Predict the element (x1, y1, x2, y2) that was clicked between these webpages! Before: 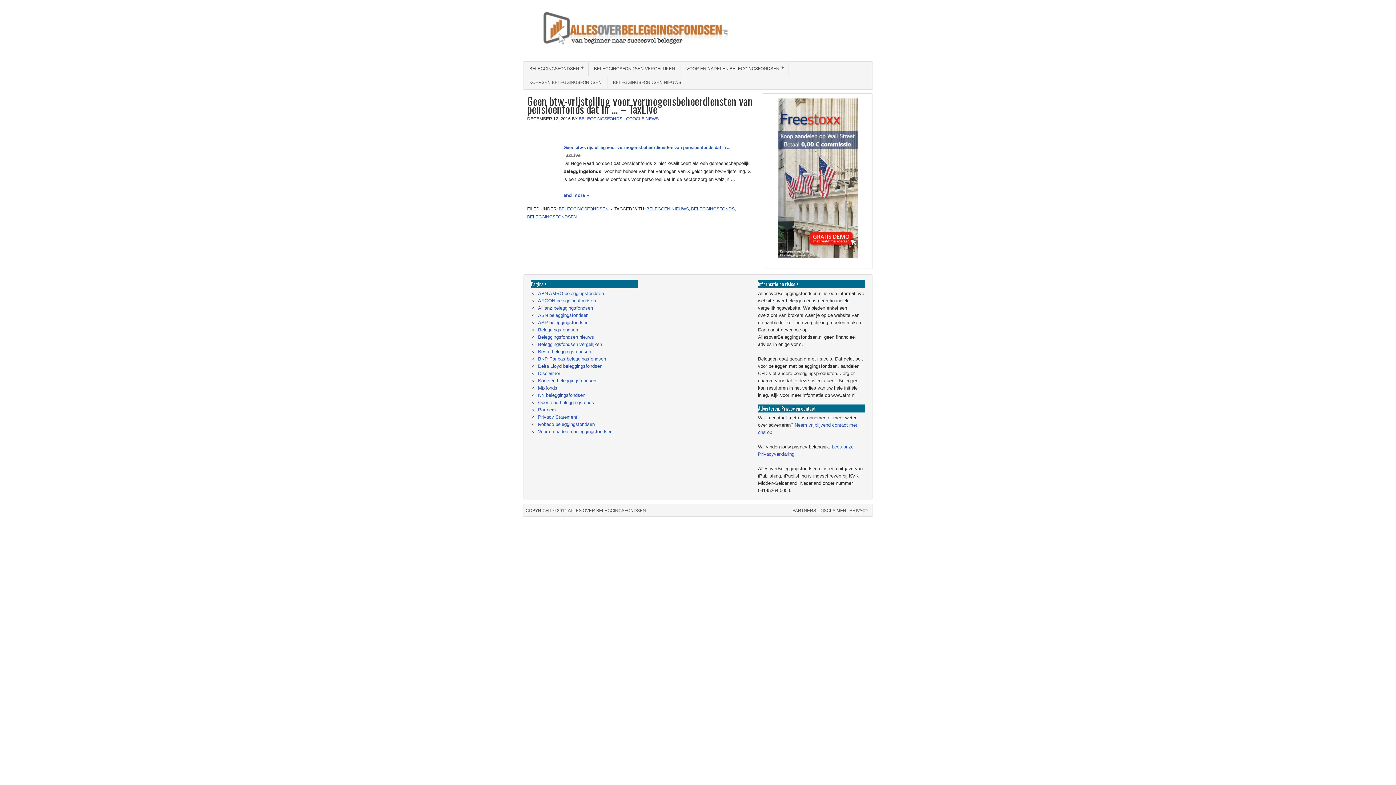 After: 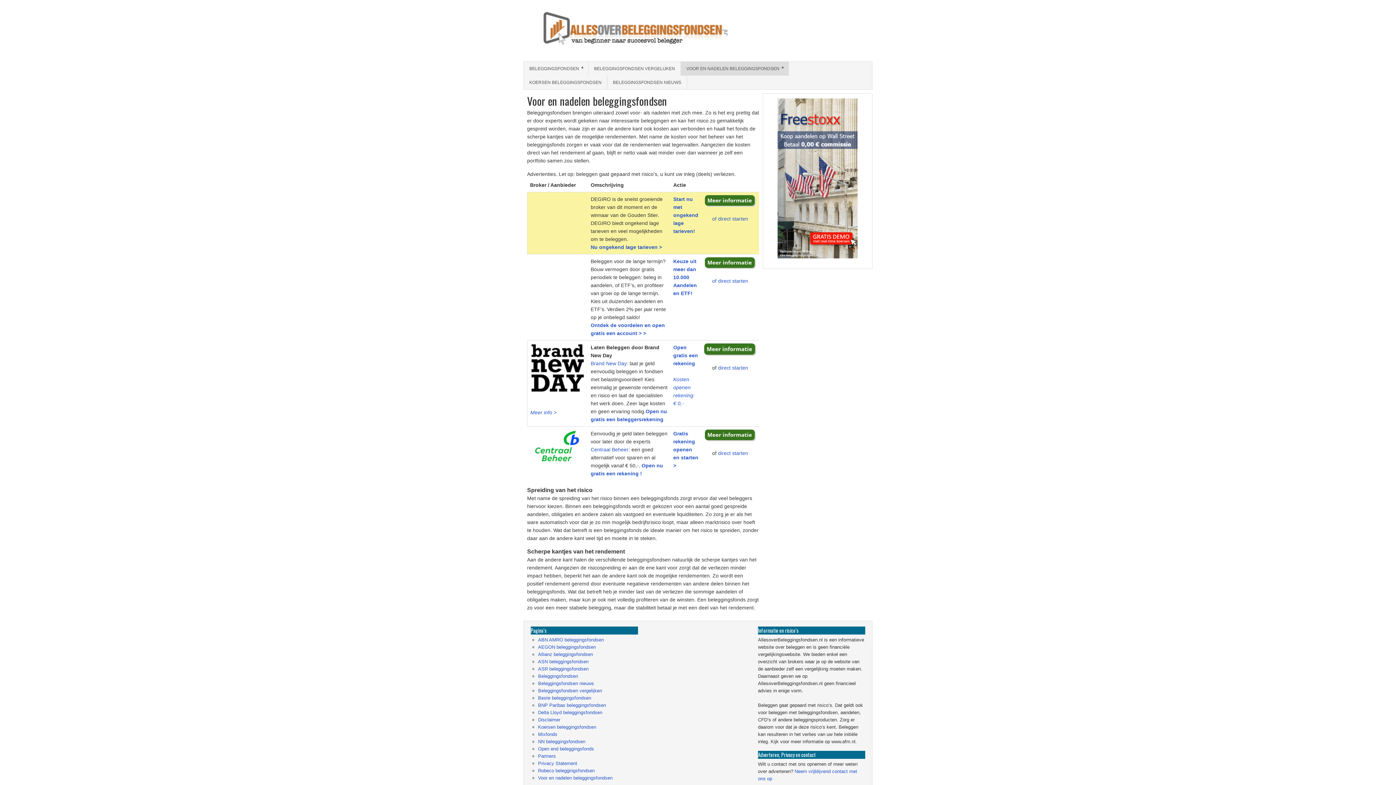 Action: label: Voor en nadelen beleggingsfondsen bbox: (538, 429, 612, 434)